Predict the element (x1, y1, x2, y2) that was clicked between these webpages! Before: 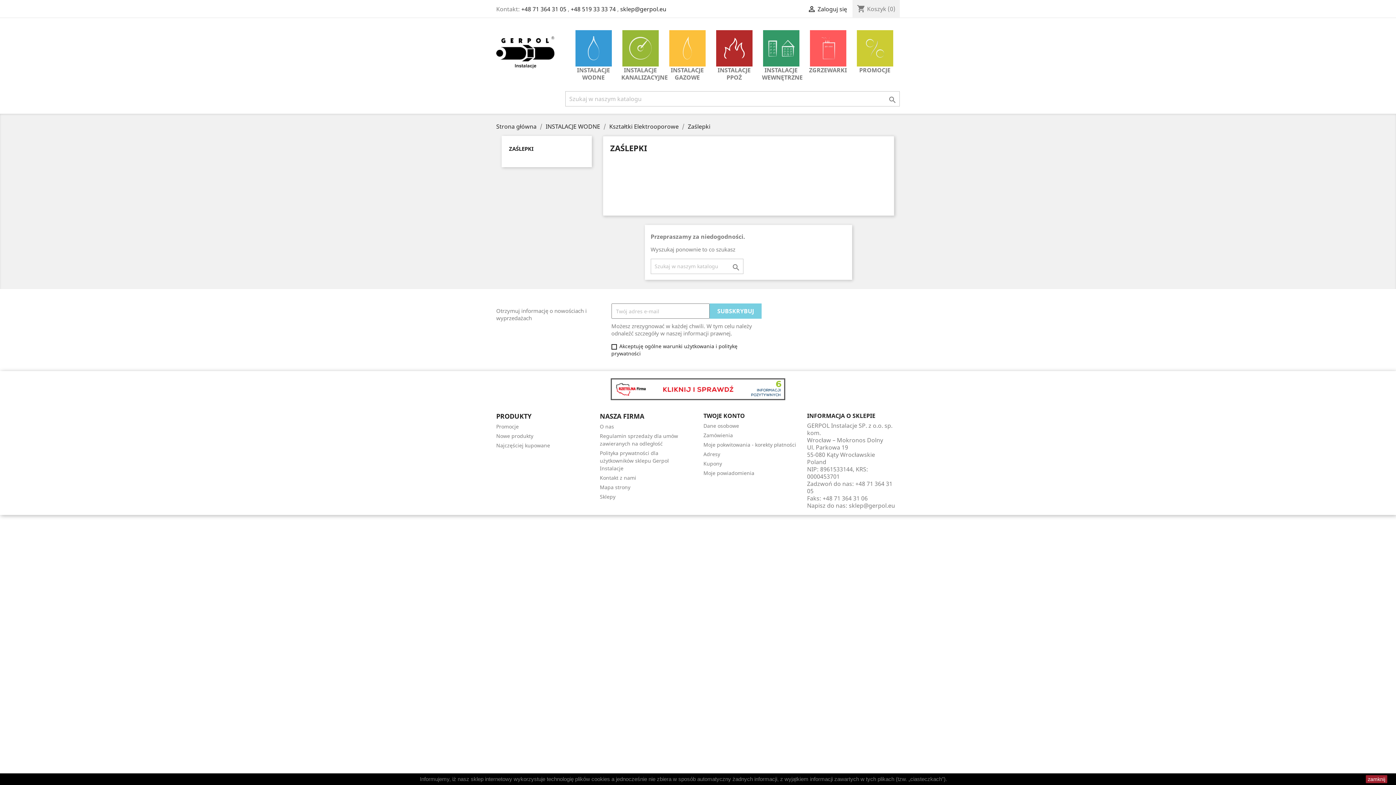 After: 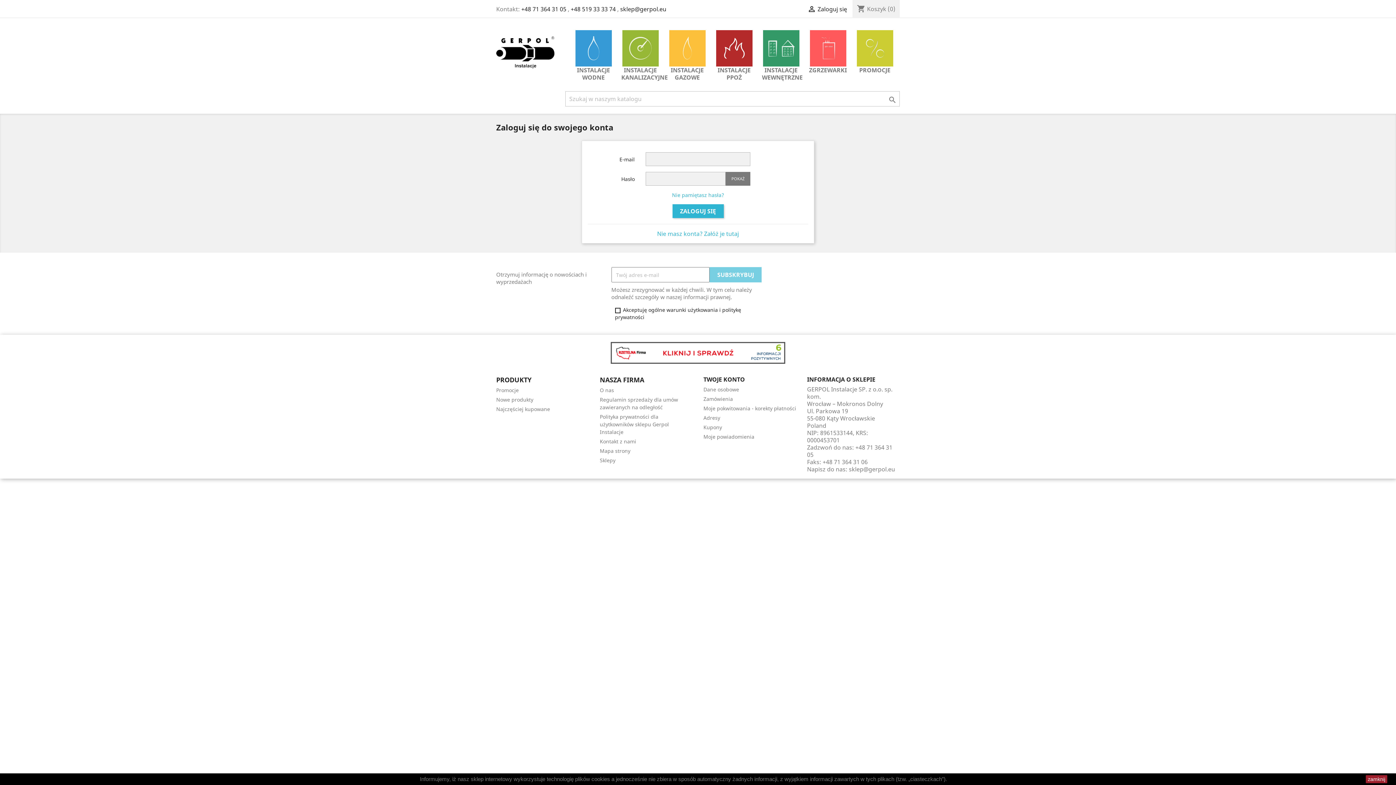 Action: bbox: (703, 432, 733, 438) label: Zamówienia